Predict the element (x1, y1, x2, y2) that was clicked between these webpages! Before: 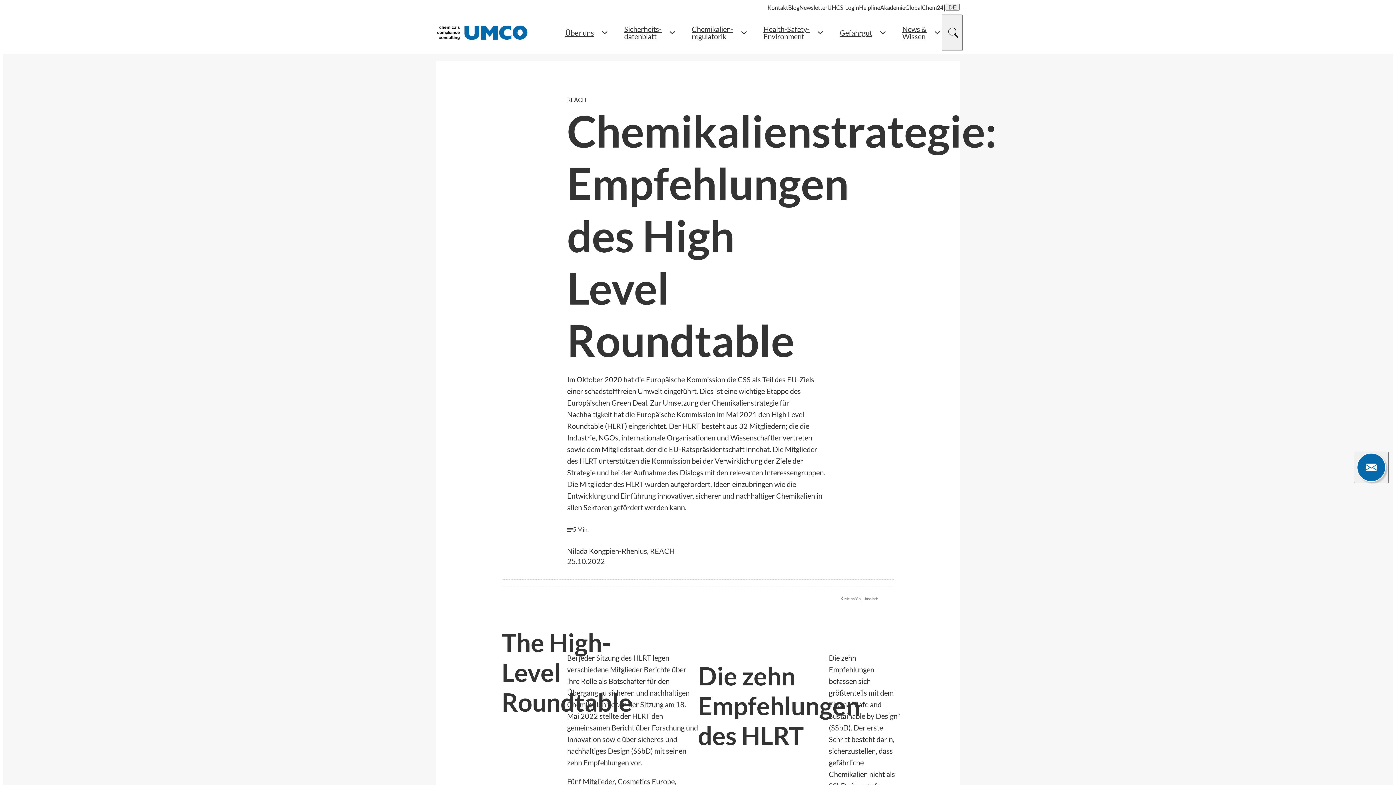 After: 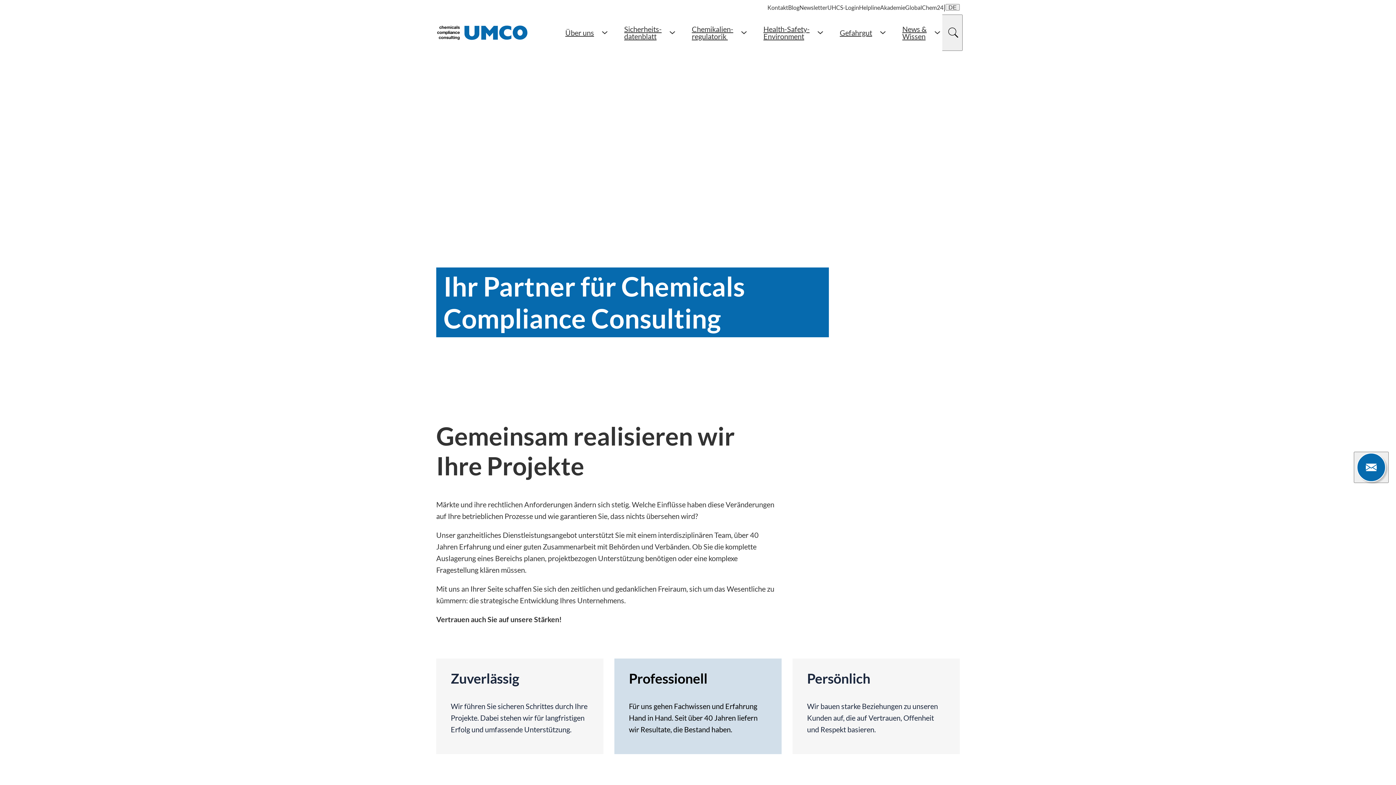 Action: label: UMCO GmbH bbox: (436, 20, 528, 45)